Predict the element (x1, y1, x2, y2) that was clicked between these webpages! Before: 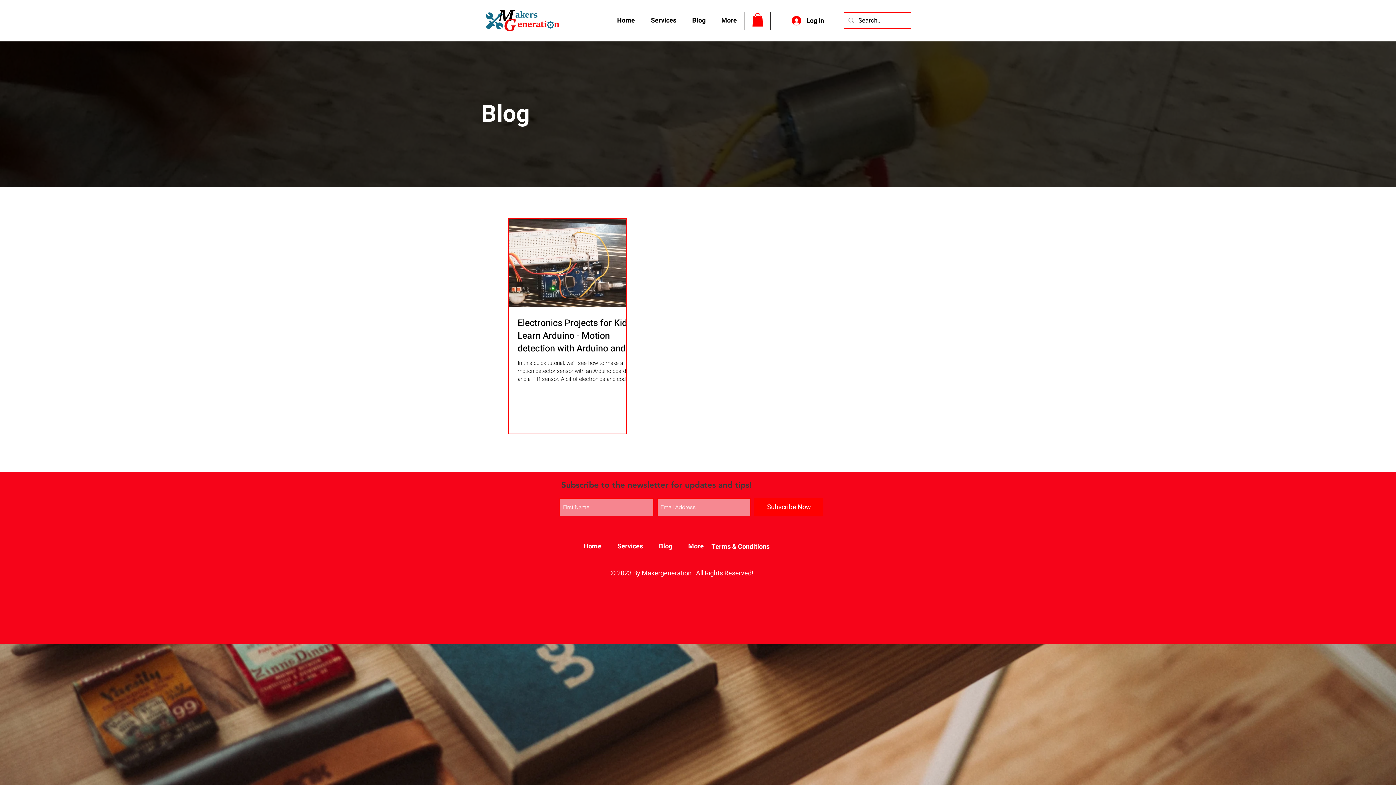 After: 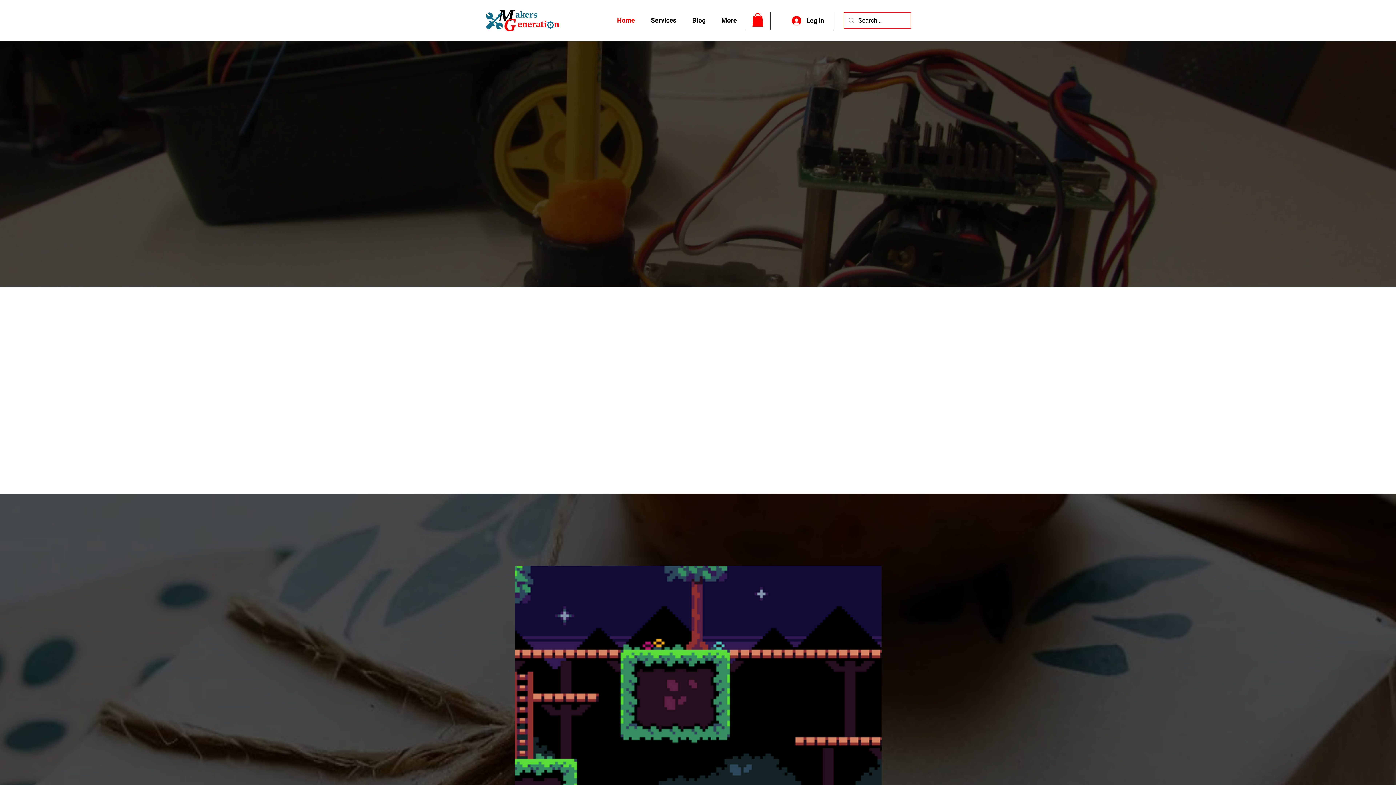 Action: label: Home bbox: (609, 11, 642, 29)